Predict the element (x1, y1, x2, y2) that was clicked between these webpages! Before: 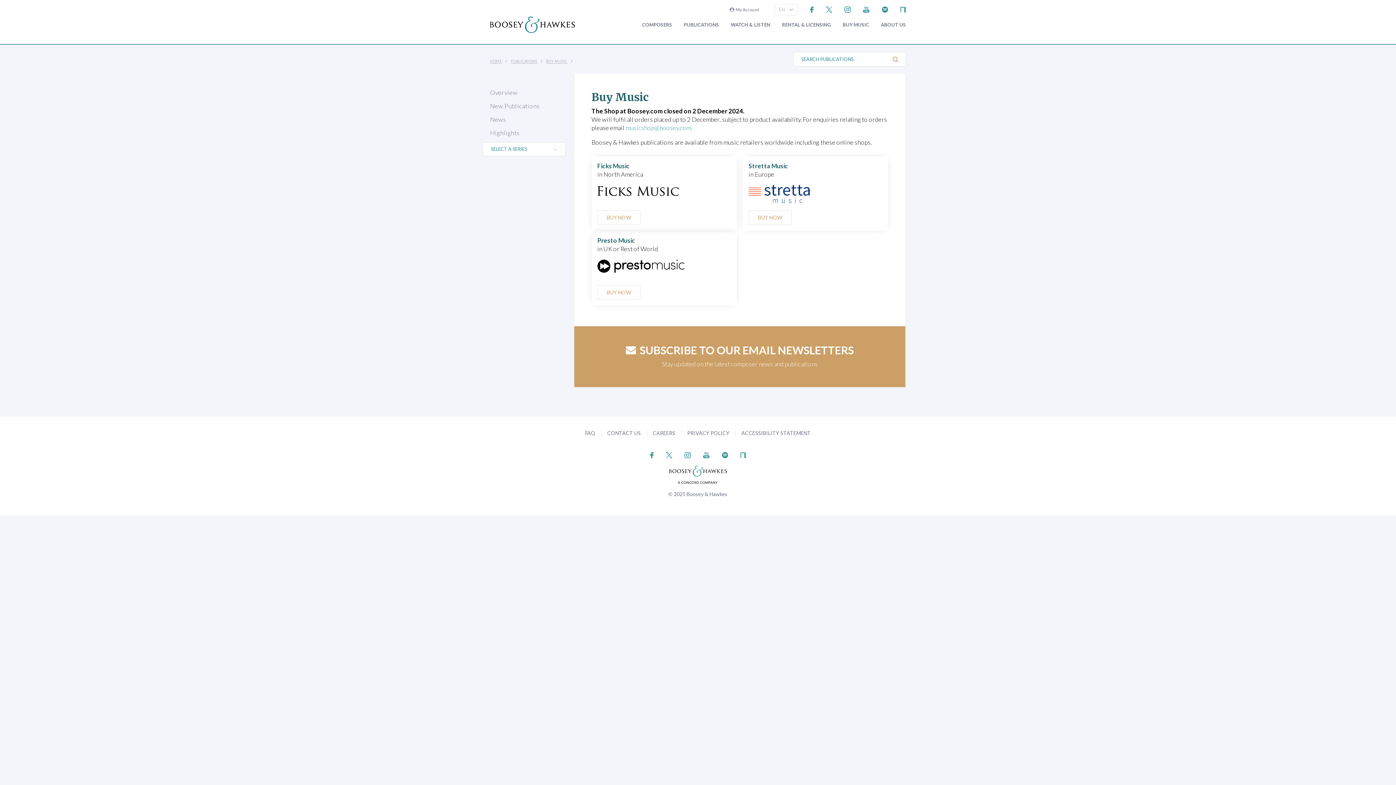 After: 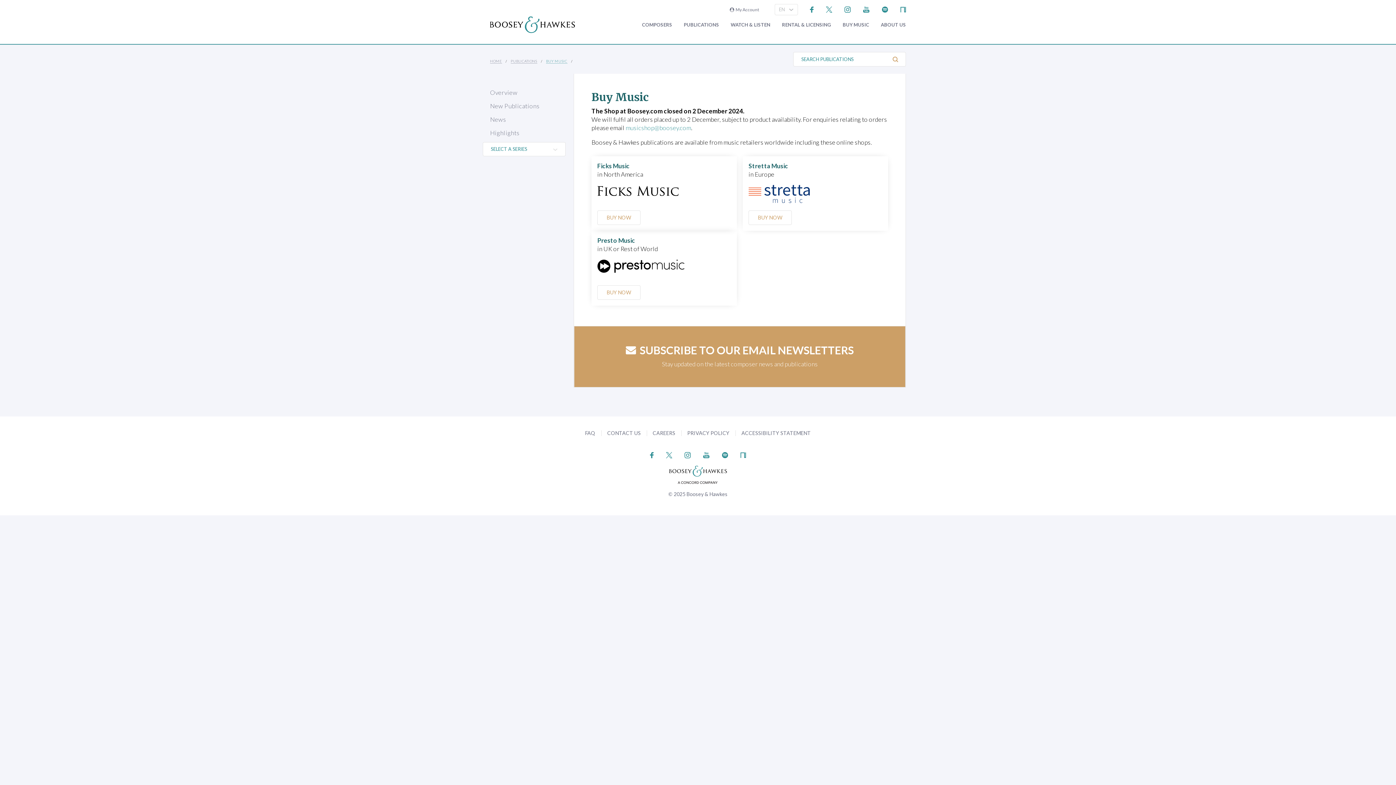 Action: bbox: (546, 59, 567, 63) label: BUY MUSIC